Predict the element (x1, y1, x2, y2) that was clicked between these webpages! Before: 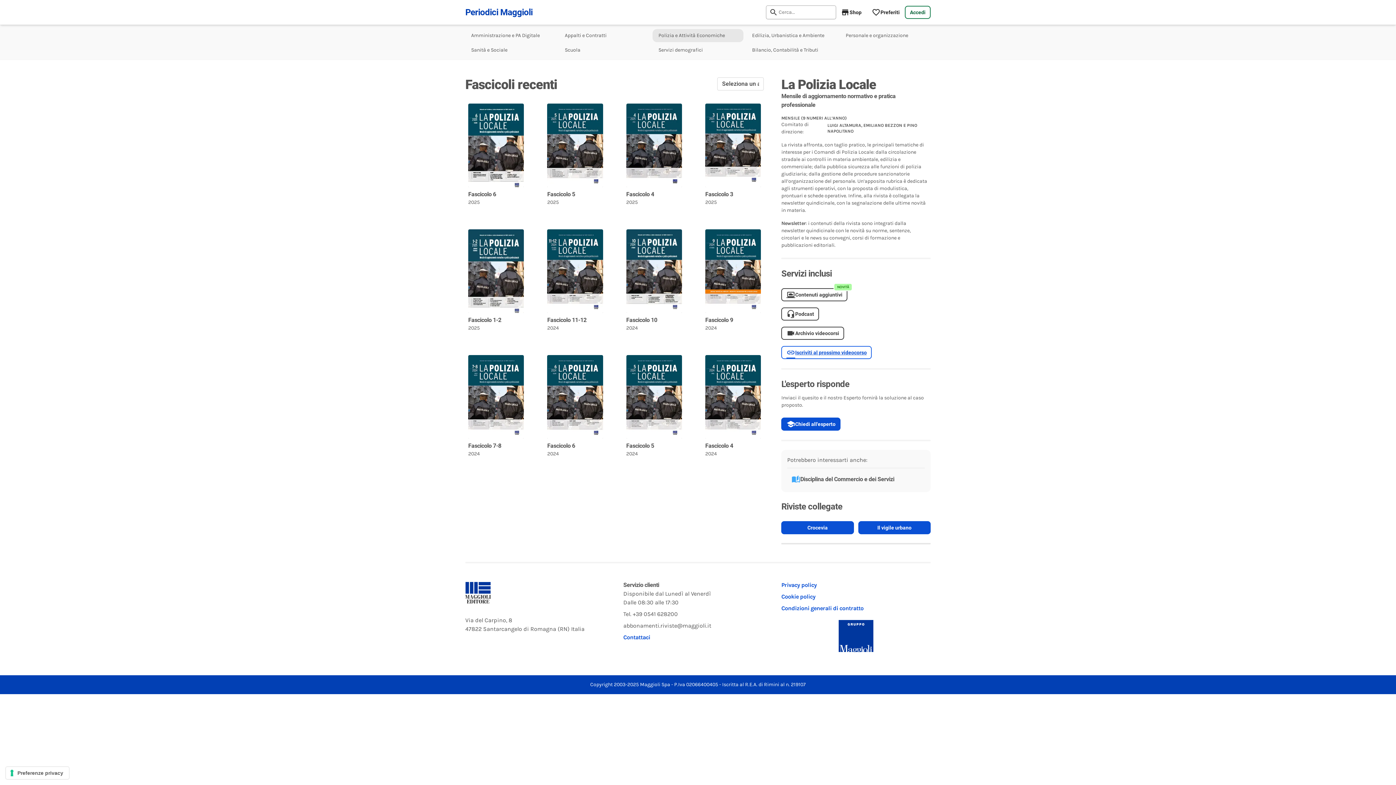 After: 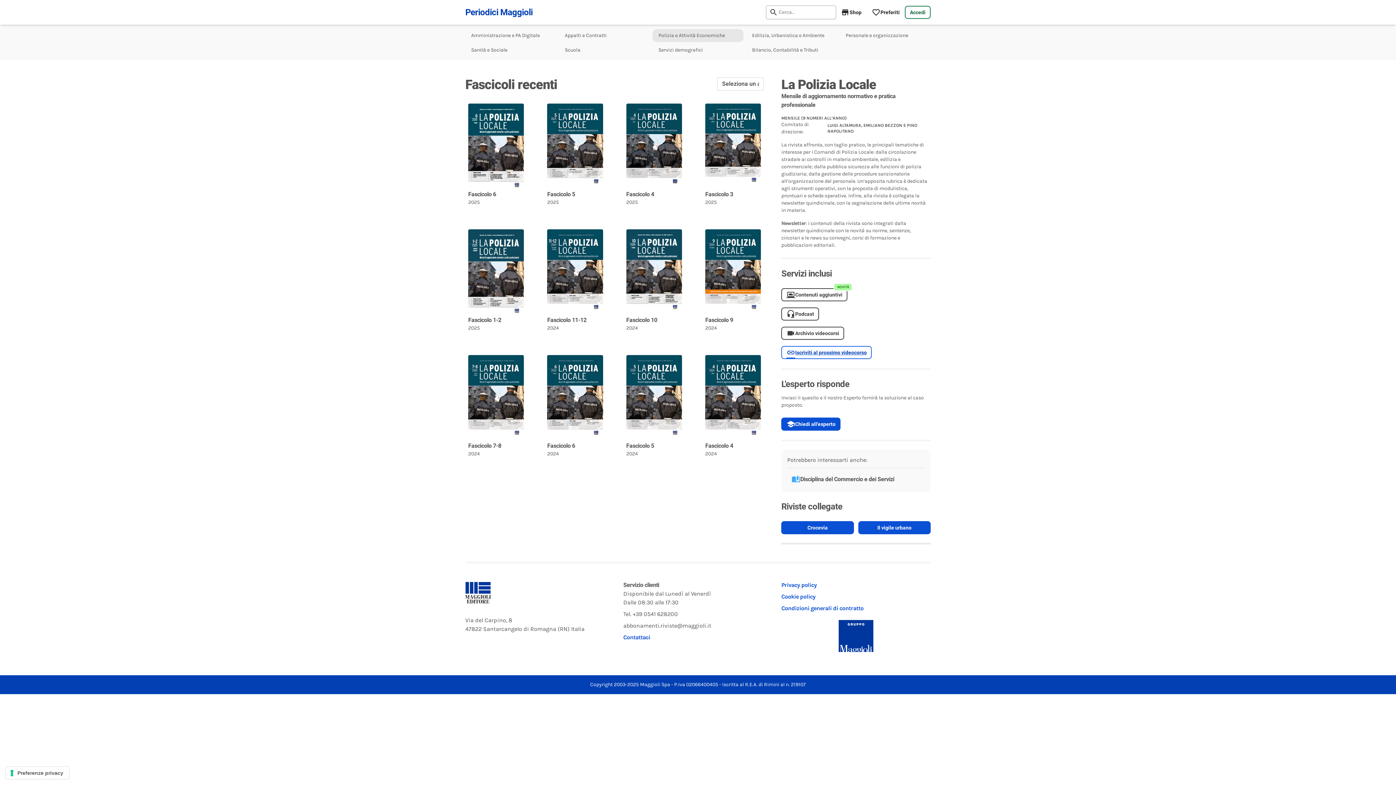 Action: label: Iscriviti al prossimo videocorso bbox: (781, 346, 930, 359)